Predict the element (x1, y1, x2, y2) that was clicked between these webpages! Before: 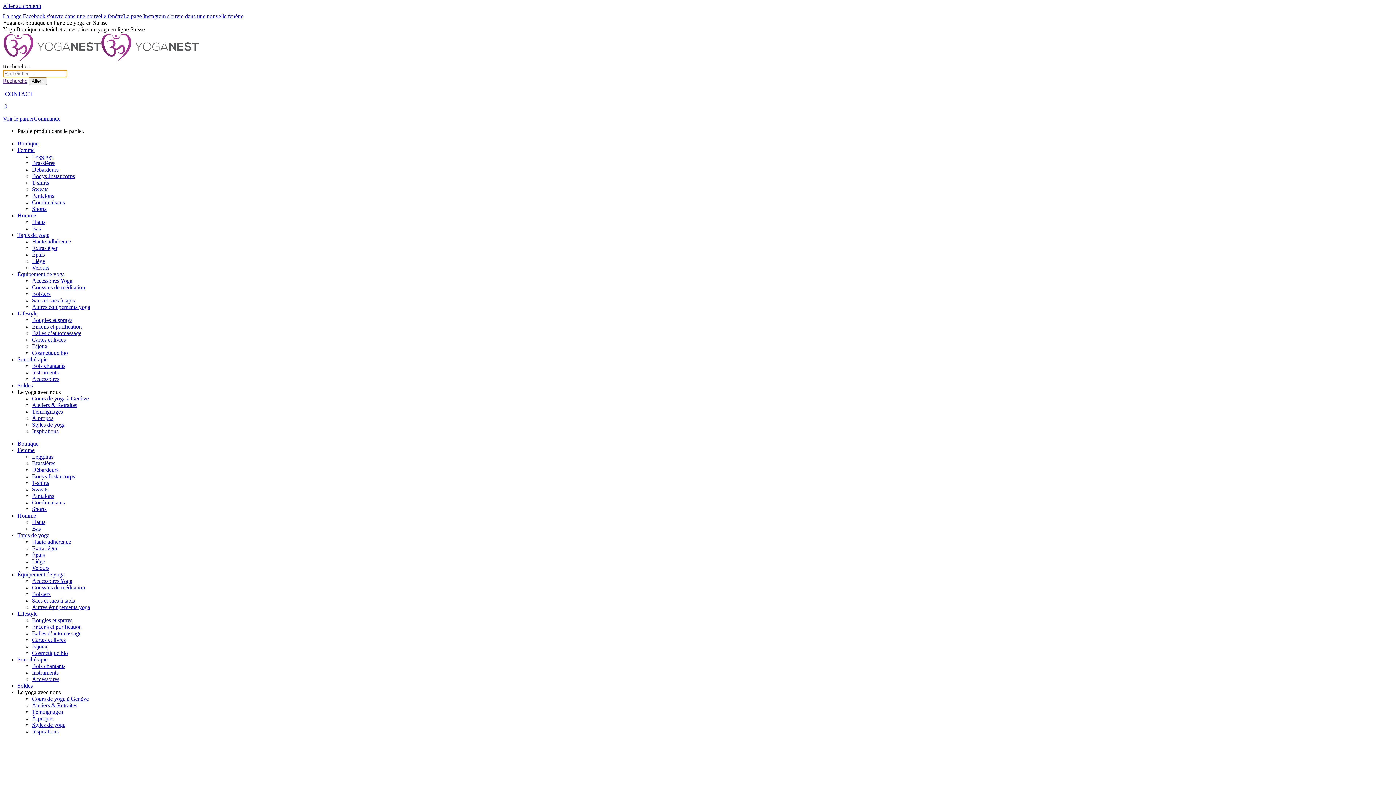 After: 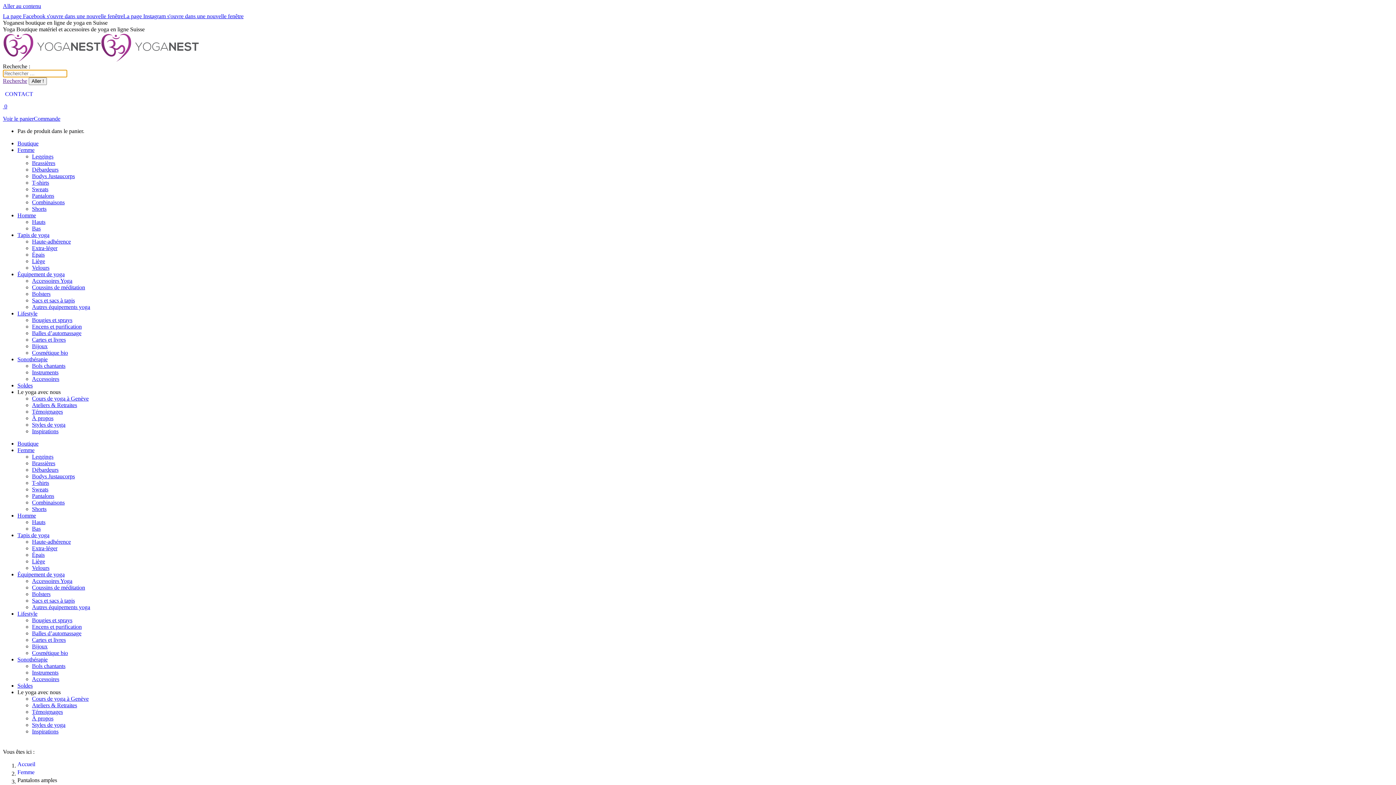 Action: bbox: (32, 493, 54, 499) label: Pantalons